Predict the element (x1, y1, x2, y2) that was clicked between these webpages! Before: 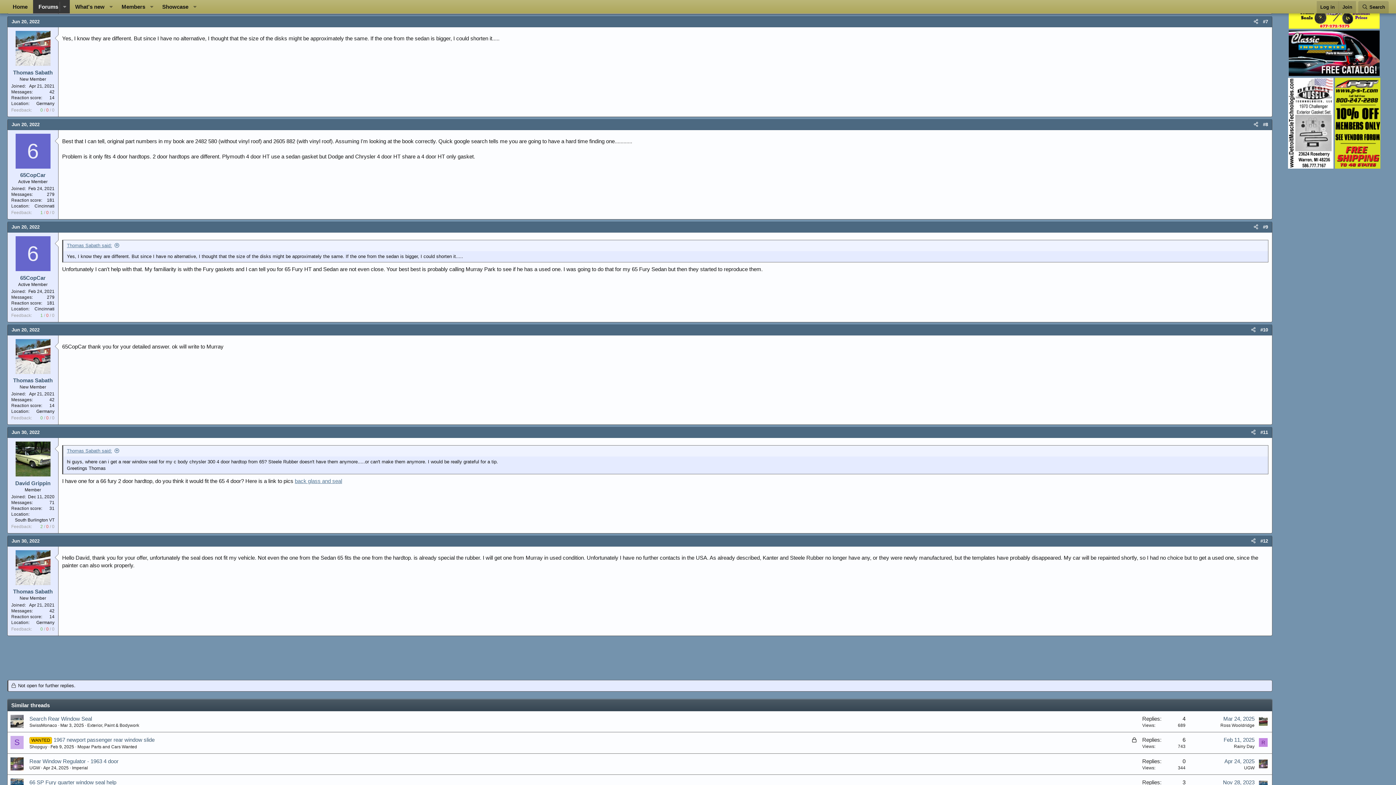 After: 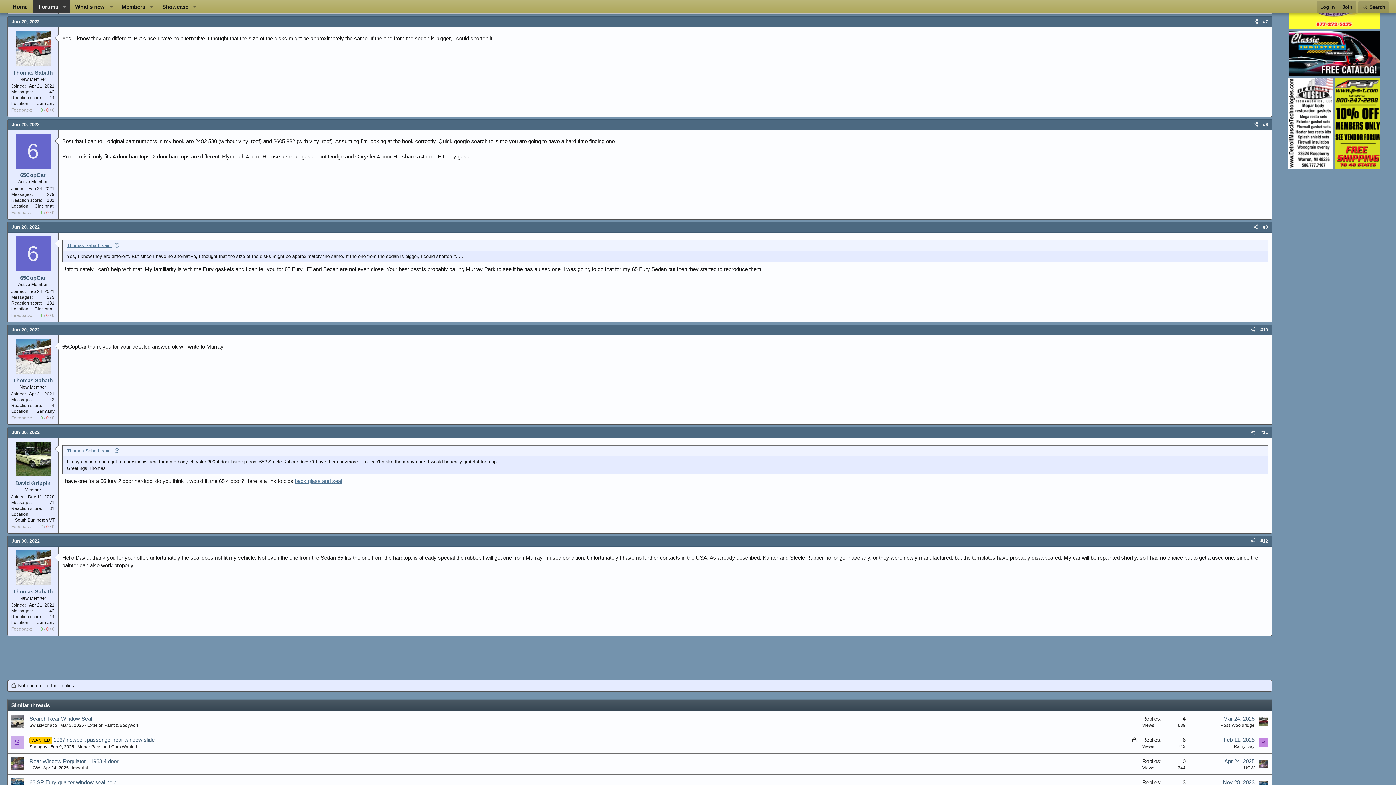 Action: bbox: (14, 517, 54, 522) label: South Burlington VT